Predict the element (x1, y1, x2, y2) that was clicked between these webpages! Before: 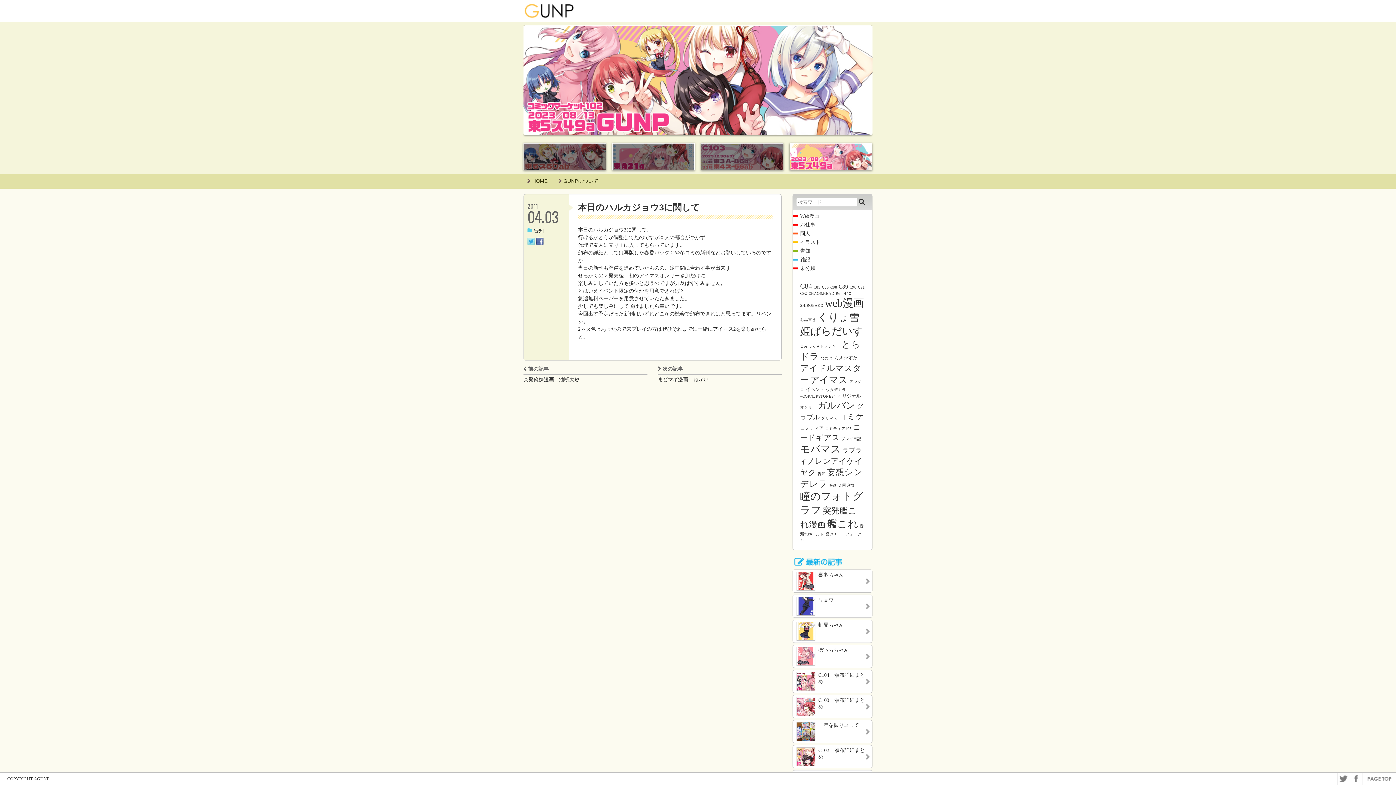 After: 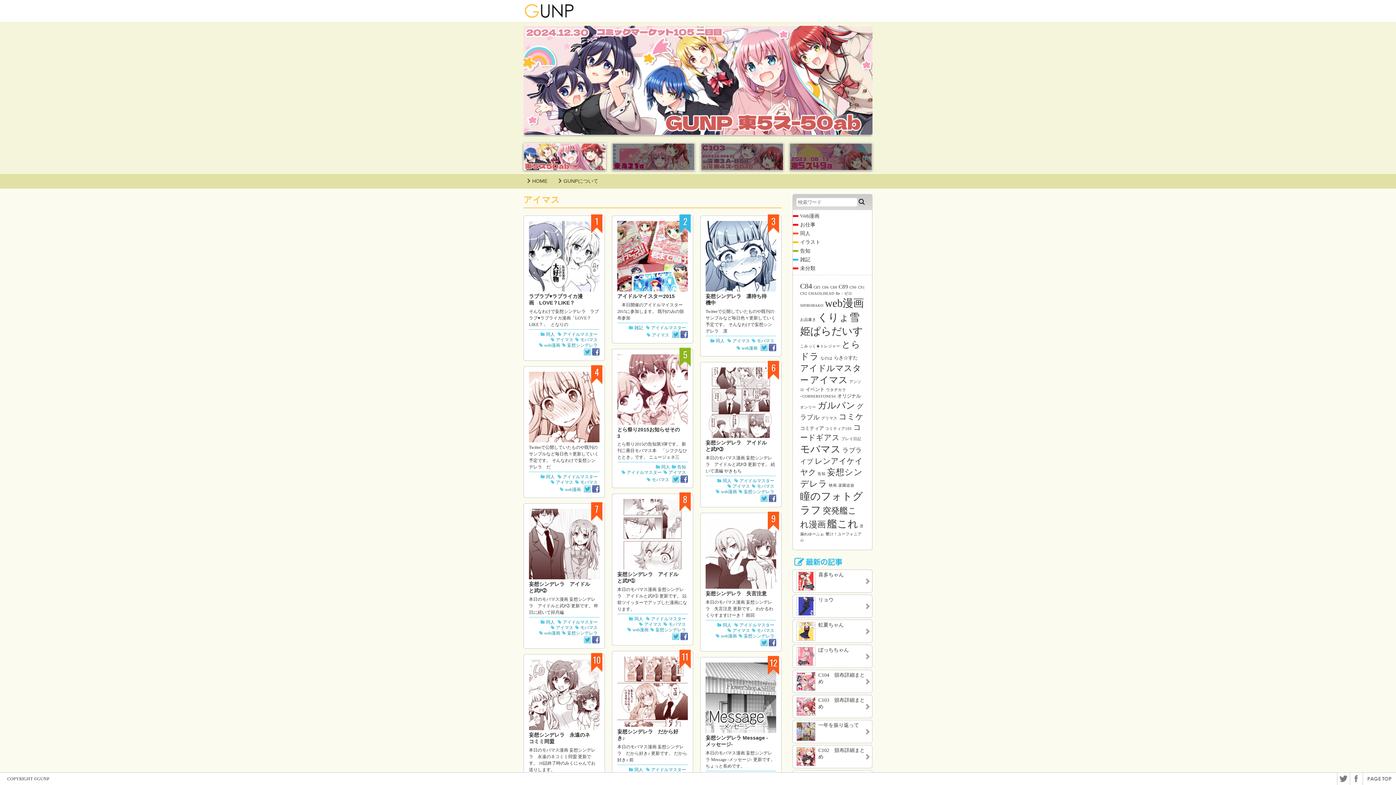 Action: bbox: (810, 374, 848, 385) label: アイマス (20個の項目)